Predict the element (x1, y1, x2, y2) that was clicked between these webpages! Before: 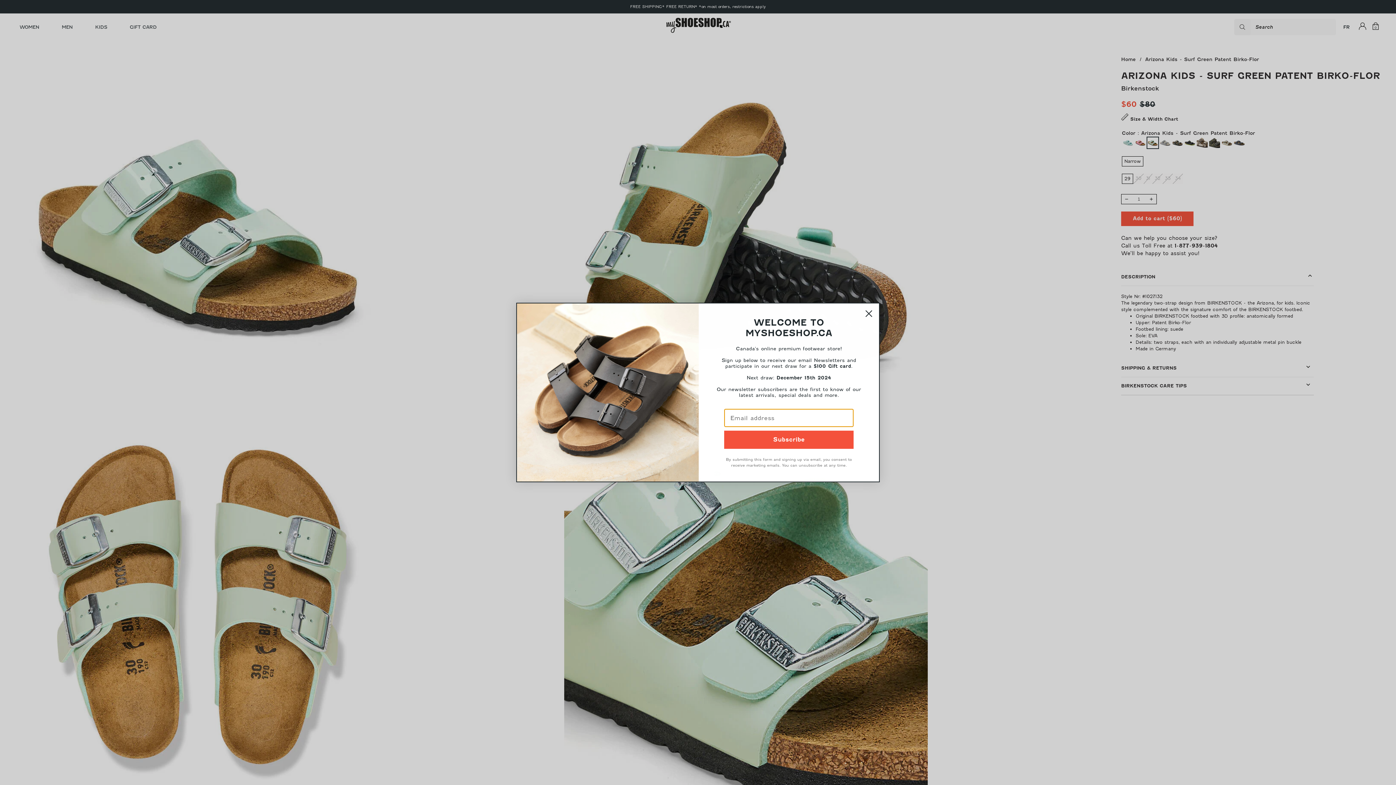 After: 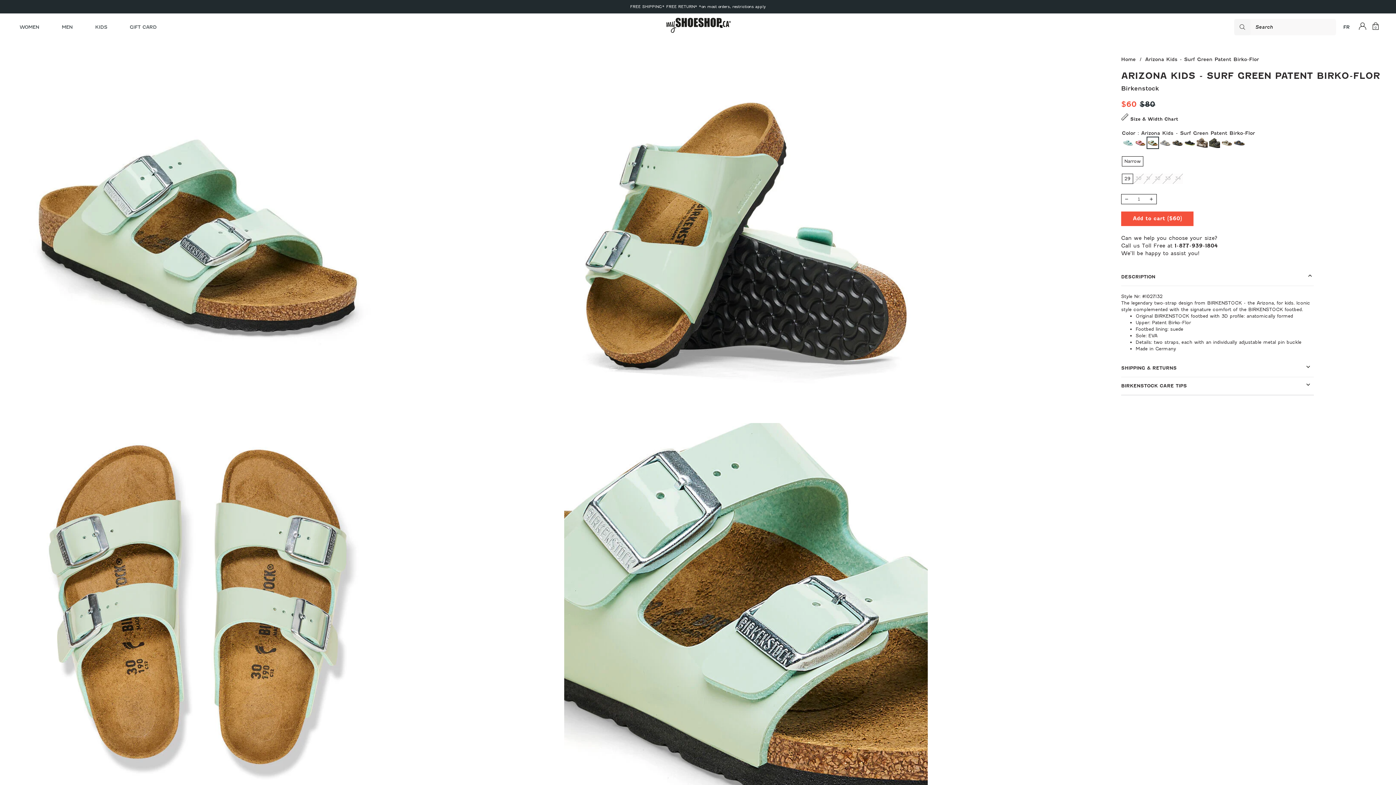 Action: bbox: (861, 306, 876, 321) label: Close dialog